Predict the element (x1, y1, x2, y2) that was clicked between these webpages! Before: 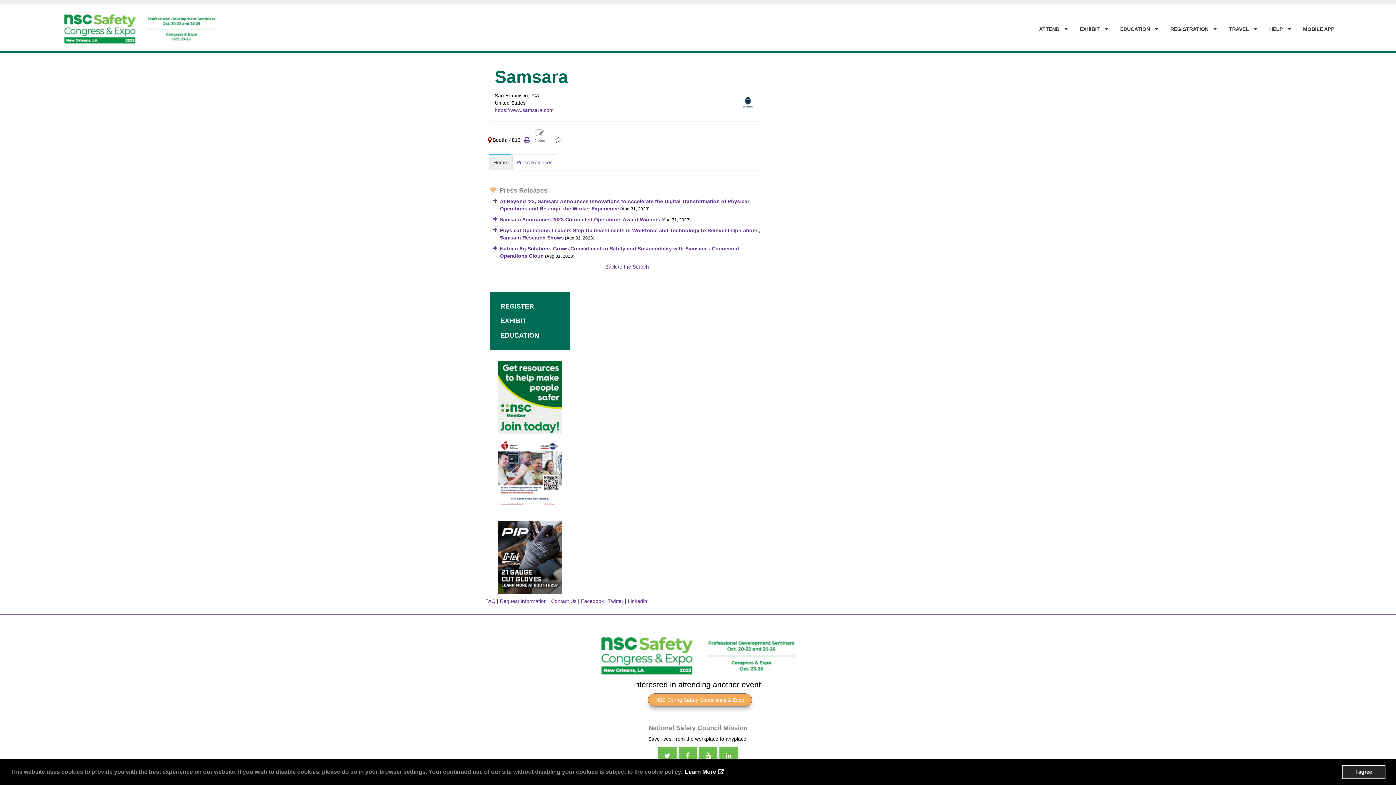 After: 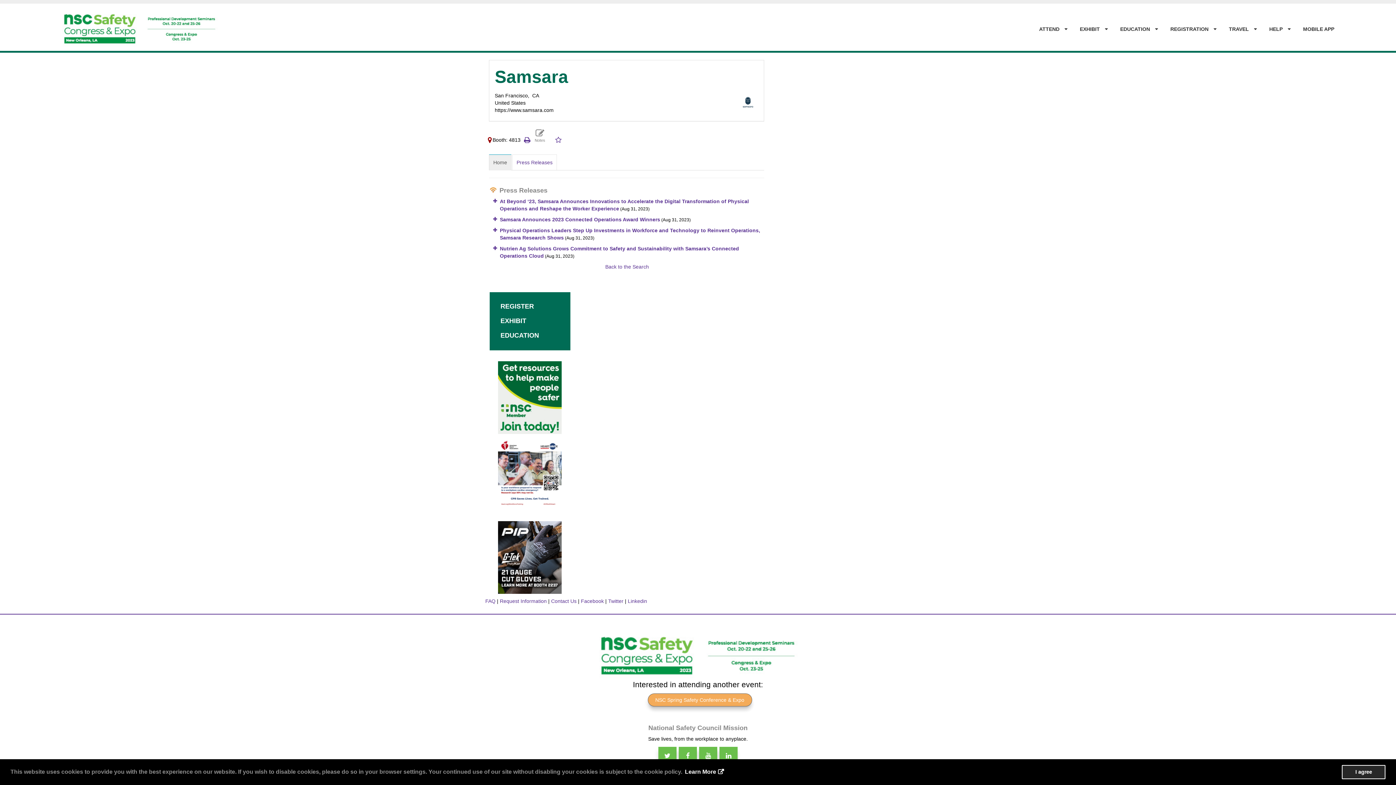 Action: label: https://www.samsara.com bbox: (494, 107, 553, 113)